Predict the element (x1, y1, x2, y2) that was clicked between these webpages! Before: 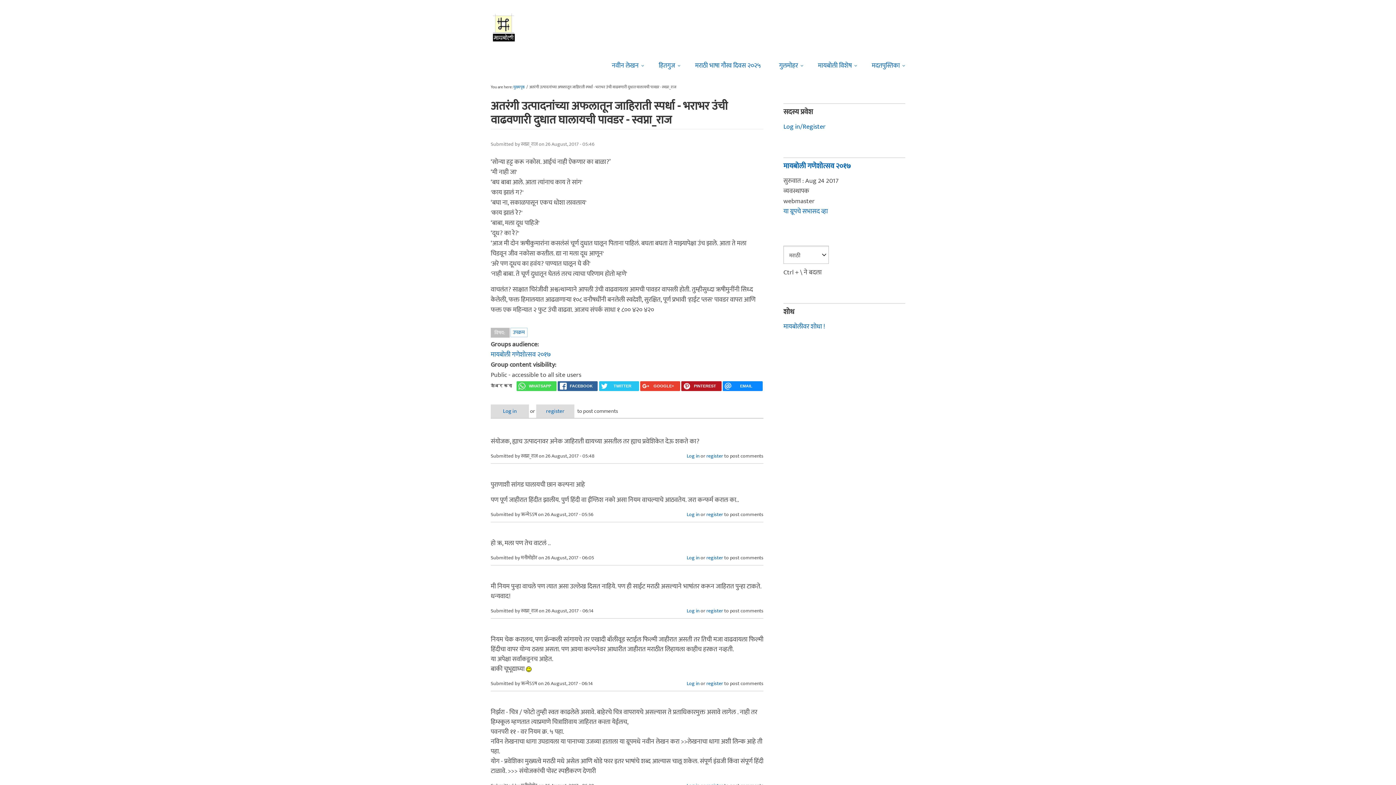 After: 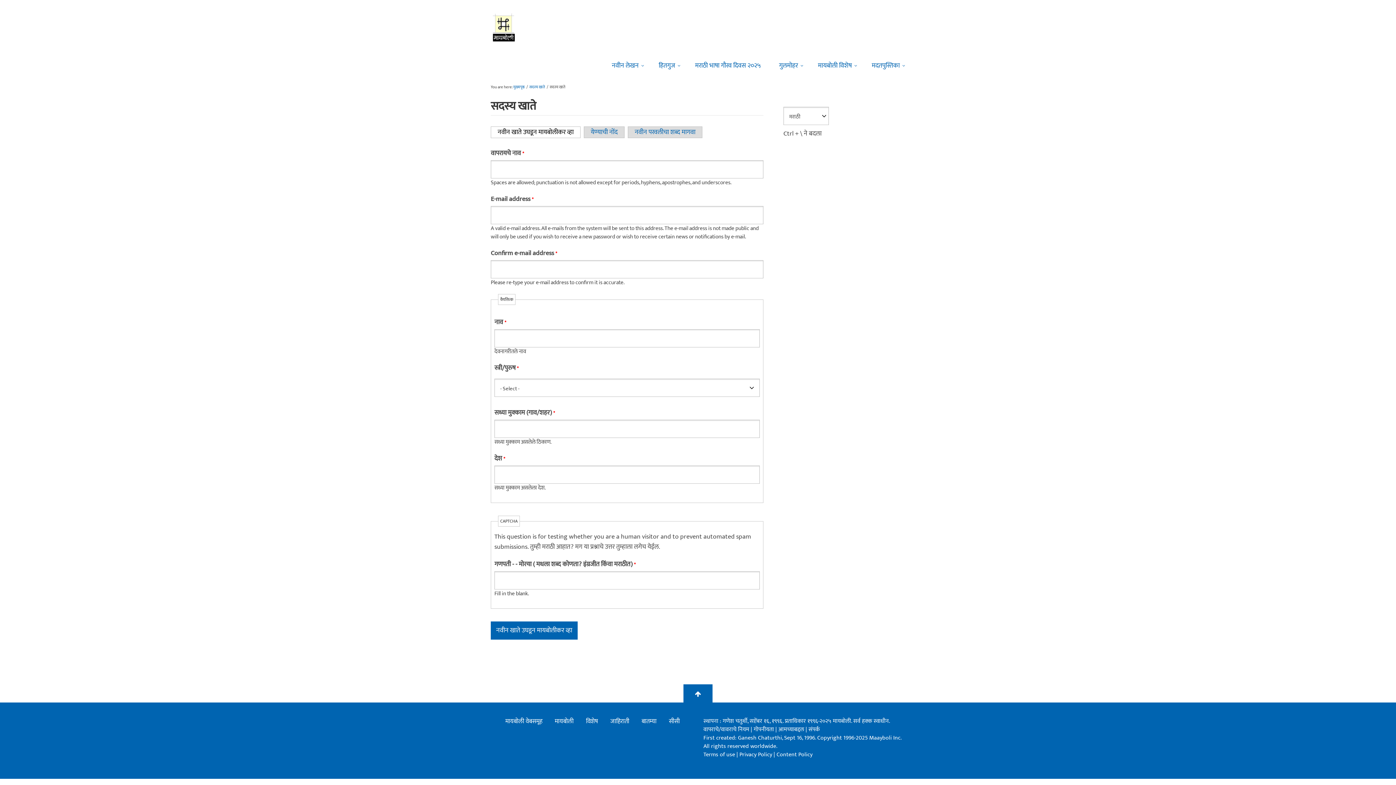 Action: label: register bbox: (706, 554, 723, 561)